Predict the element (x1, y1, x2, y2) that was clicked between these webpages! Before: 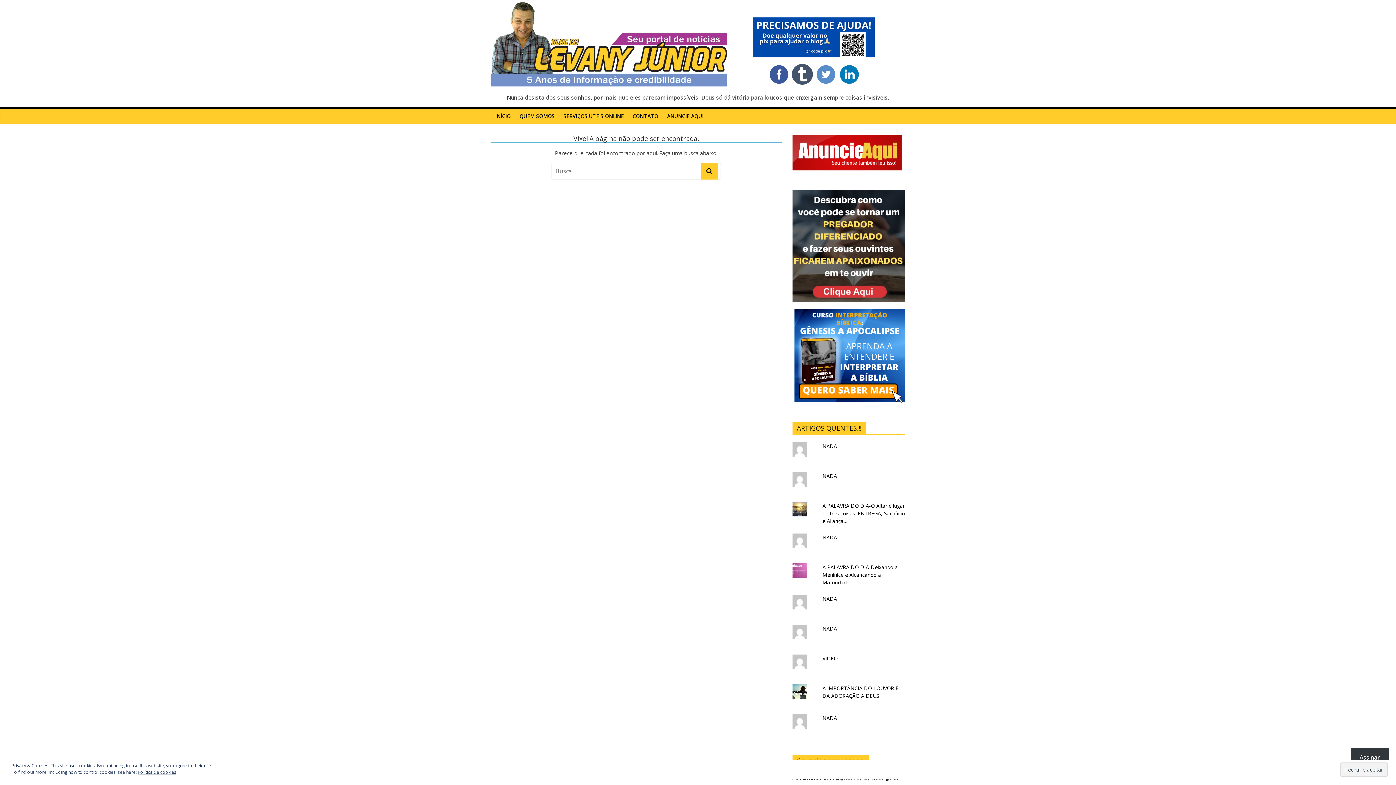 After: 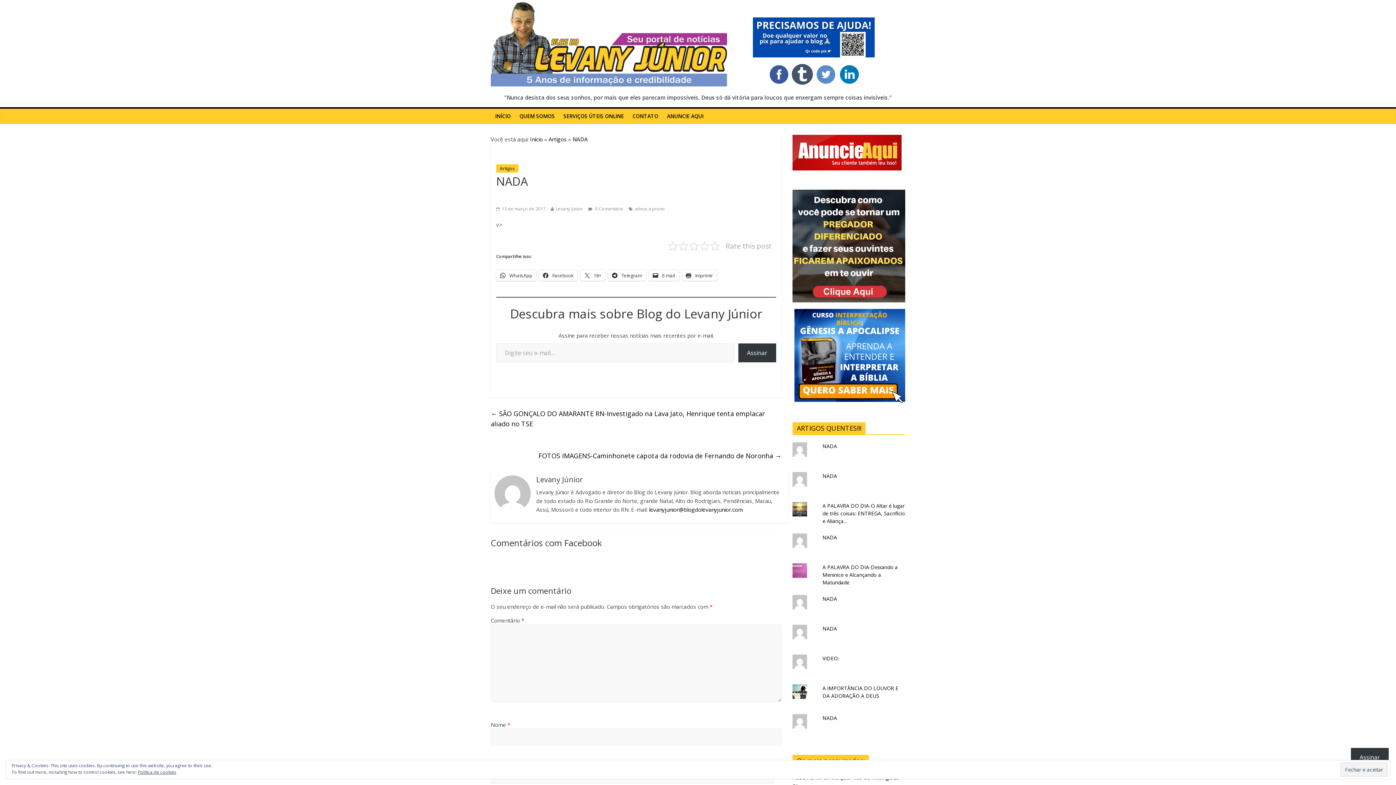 Action: bbox: (822, 625, 837, 632) label: NADA